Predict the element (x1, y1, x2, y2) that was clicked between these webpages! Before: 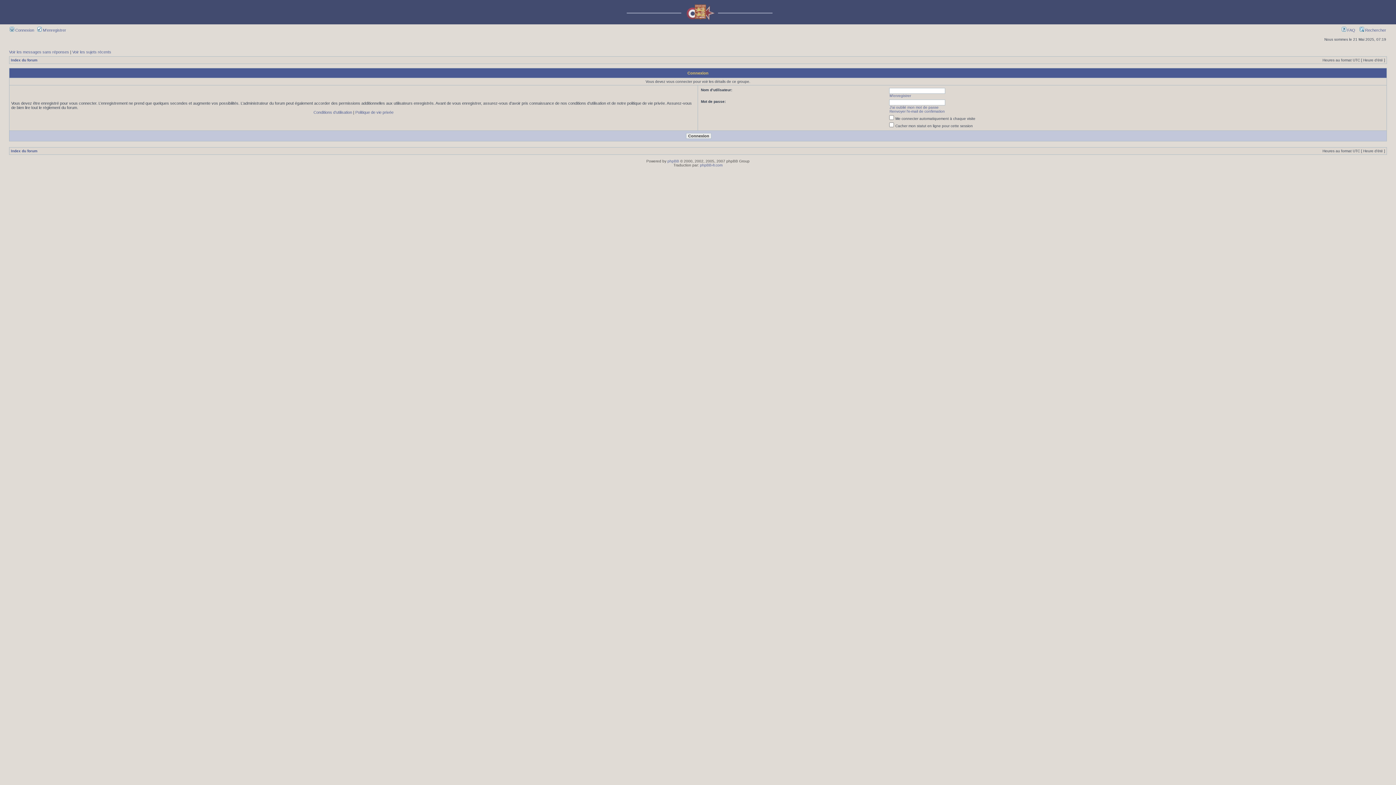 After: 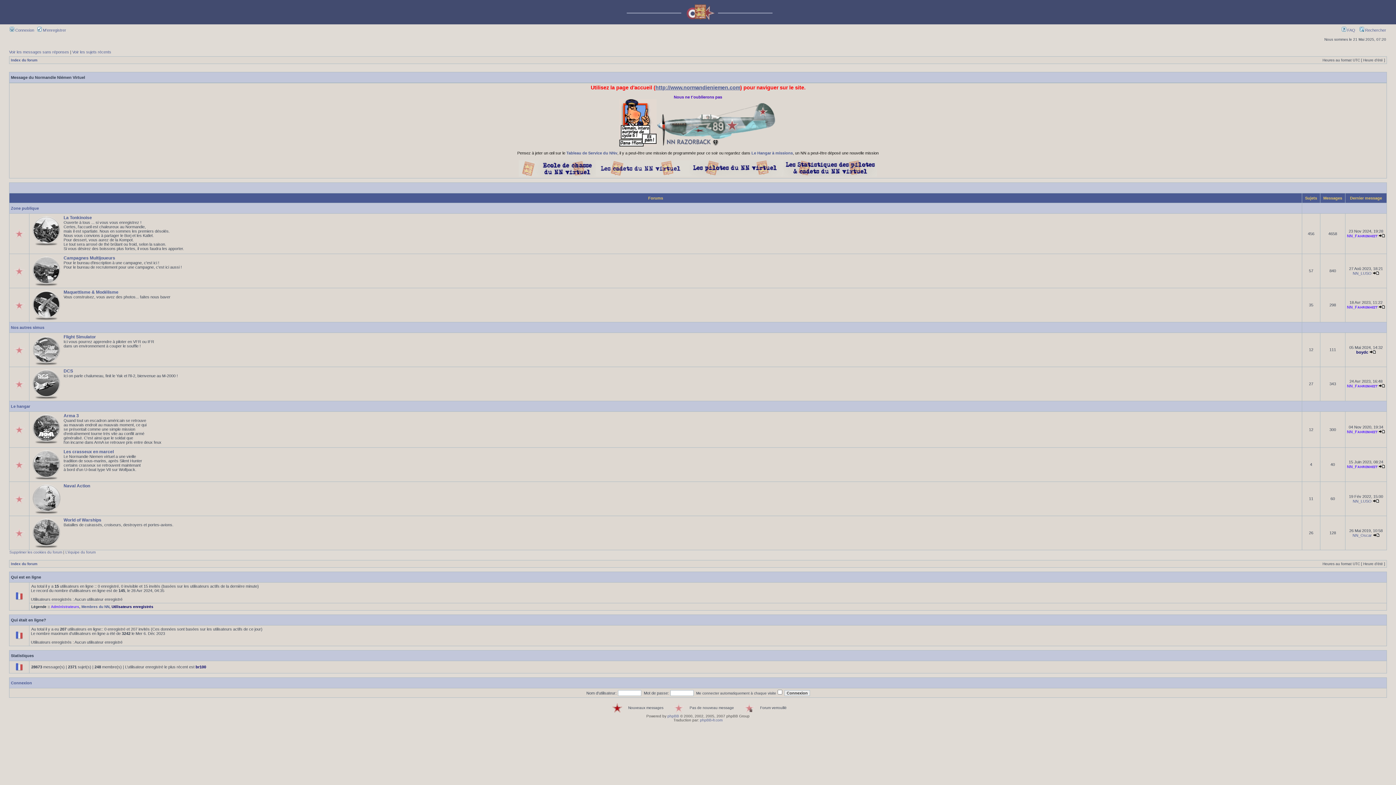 Action: bbox: (10, 149, 37, 153) label: Index du forum